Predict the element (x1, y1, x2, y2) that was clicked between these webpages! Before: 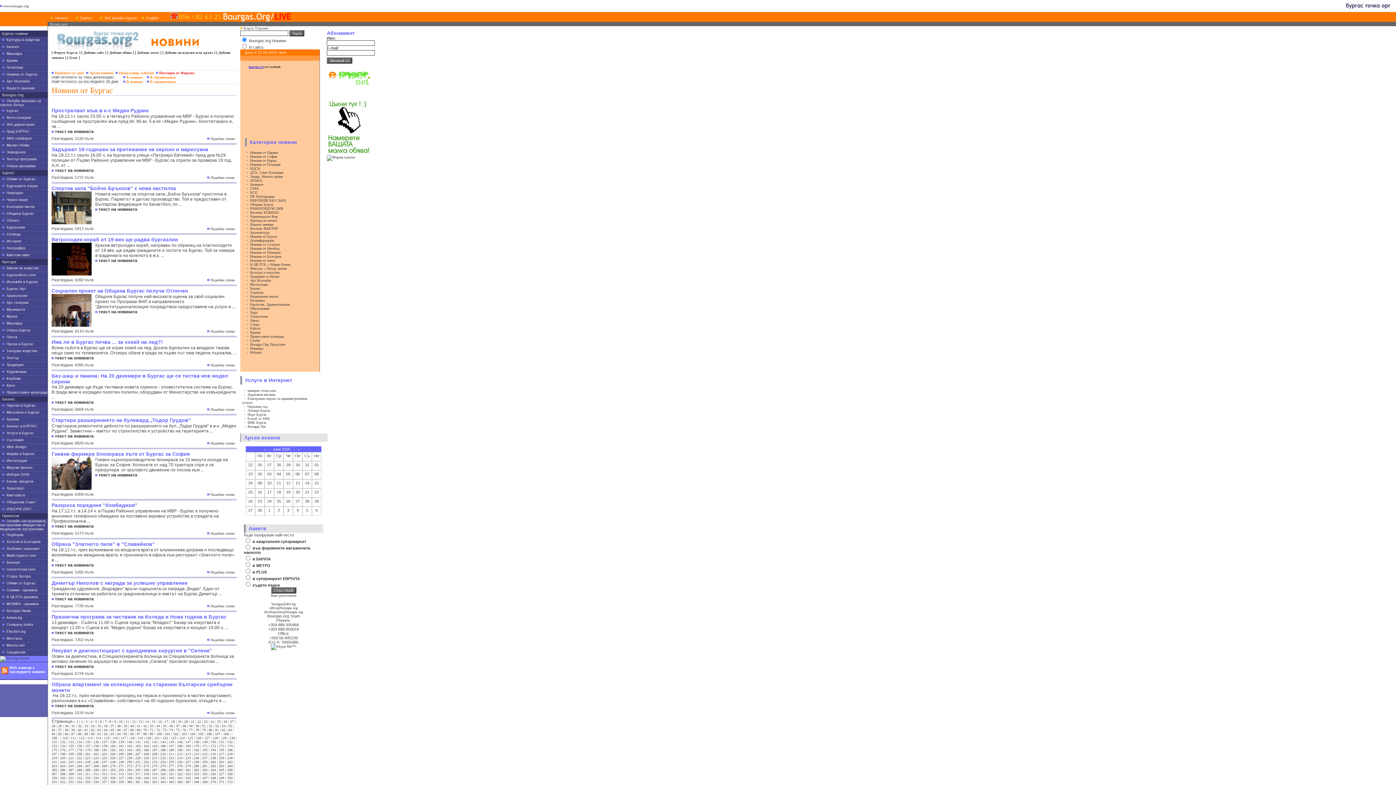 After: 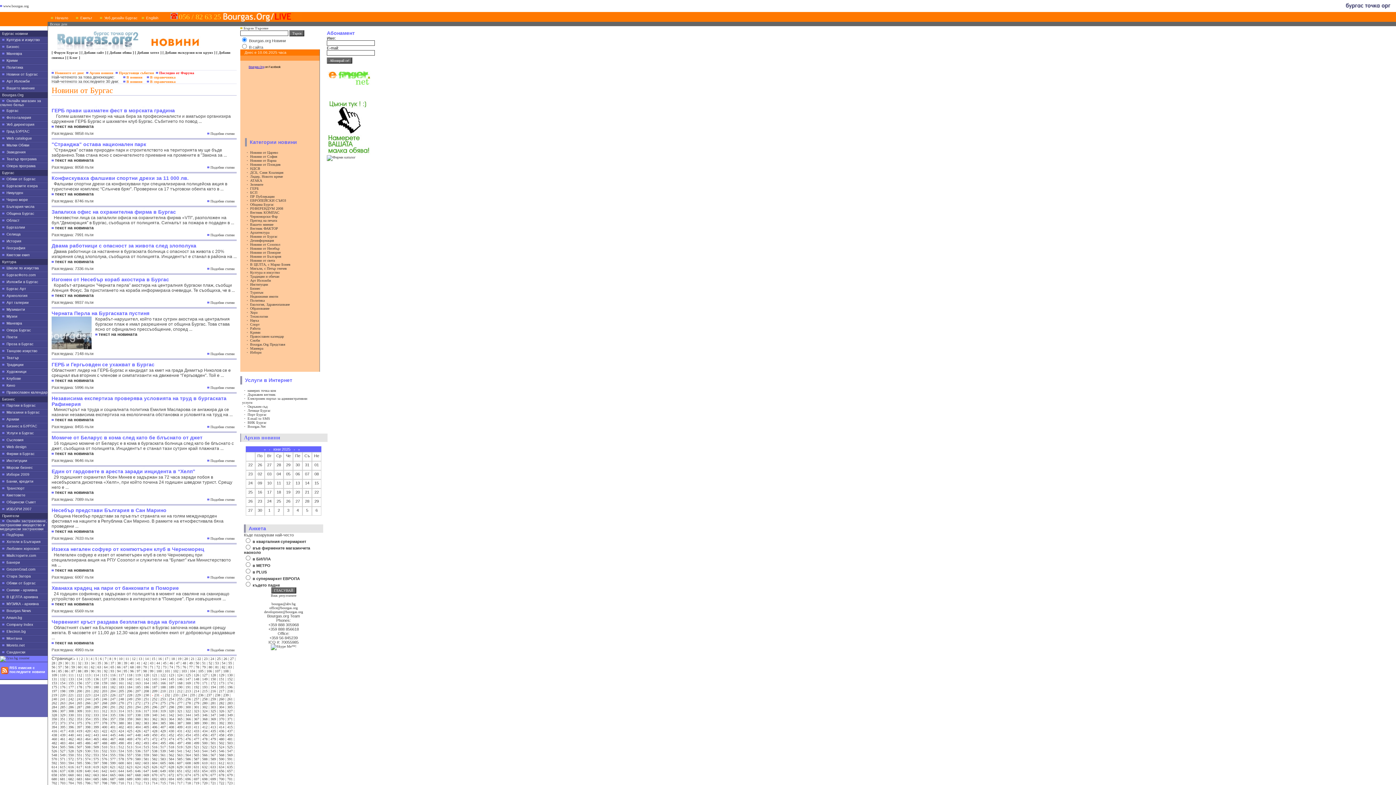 Action: bbox: (150, 756, 159, 760) label:  231 |